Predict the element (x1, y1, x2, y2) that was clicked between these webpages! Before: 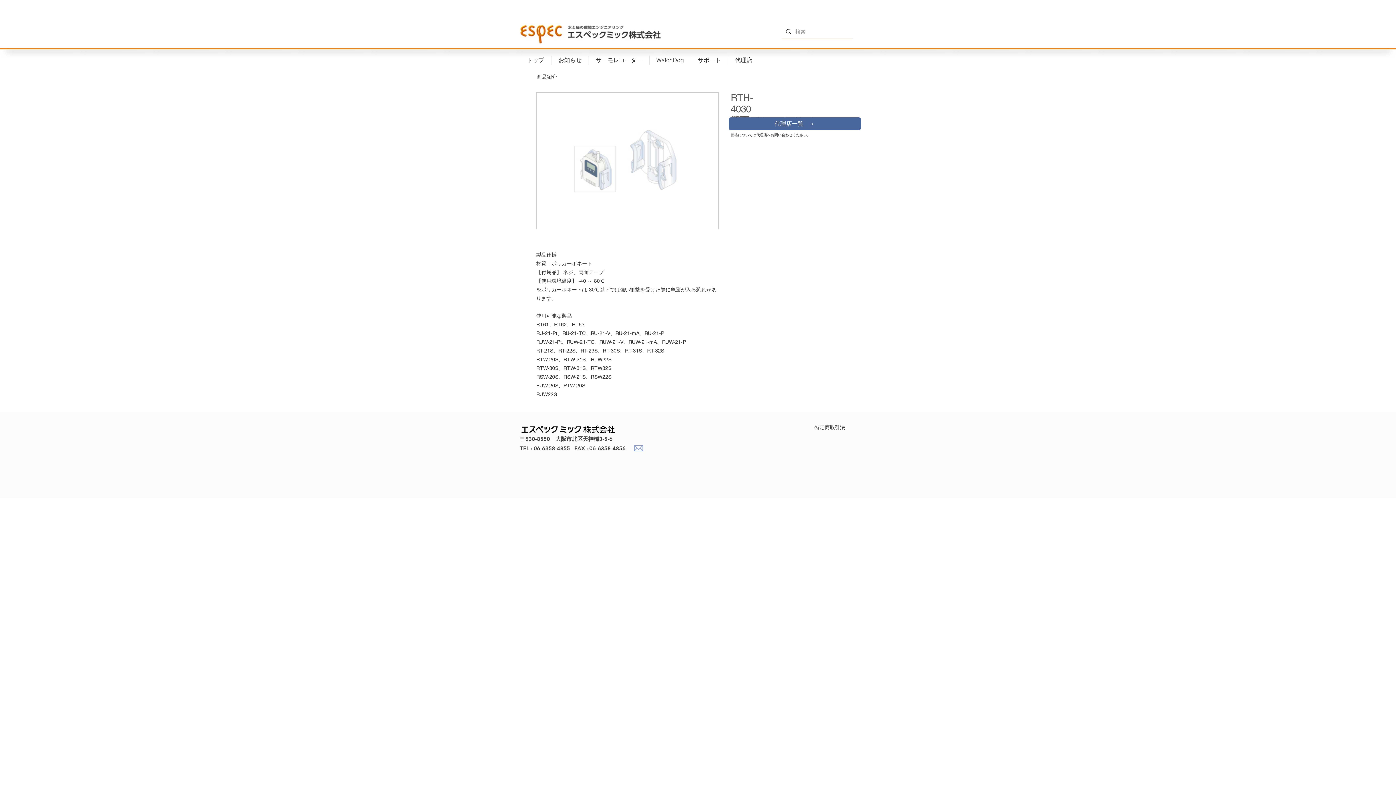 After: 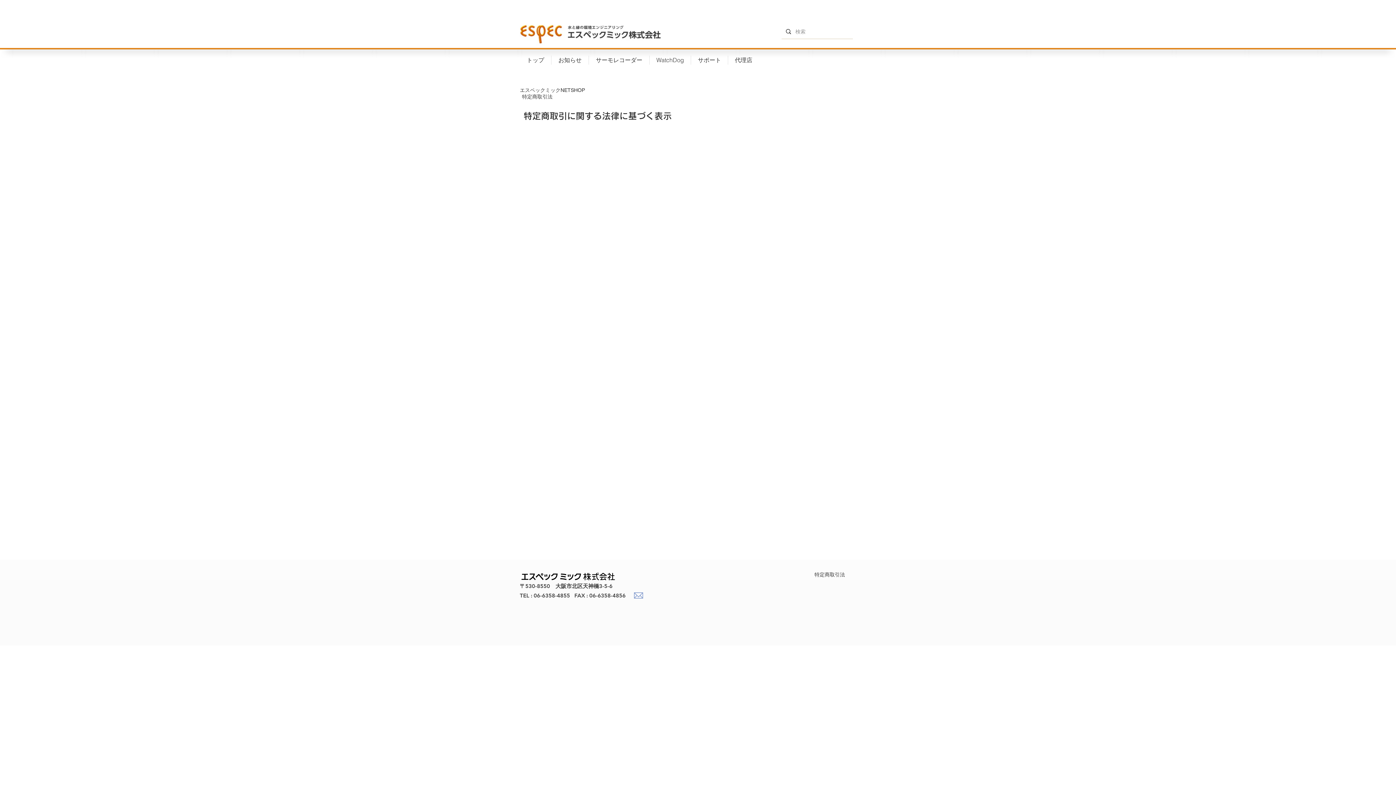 Action: bbox: (786, 418, 873, 436) label: 特定商取引法